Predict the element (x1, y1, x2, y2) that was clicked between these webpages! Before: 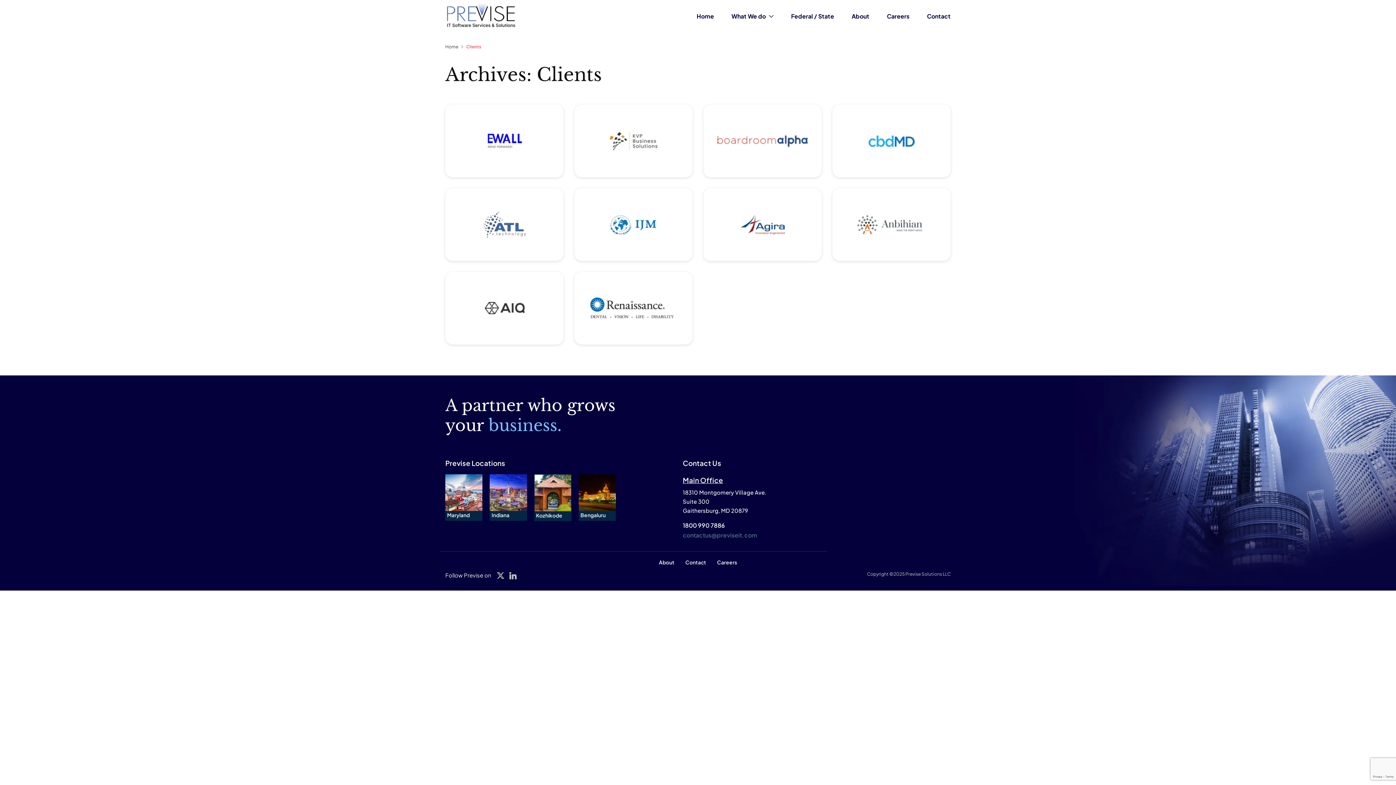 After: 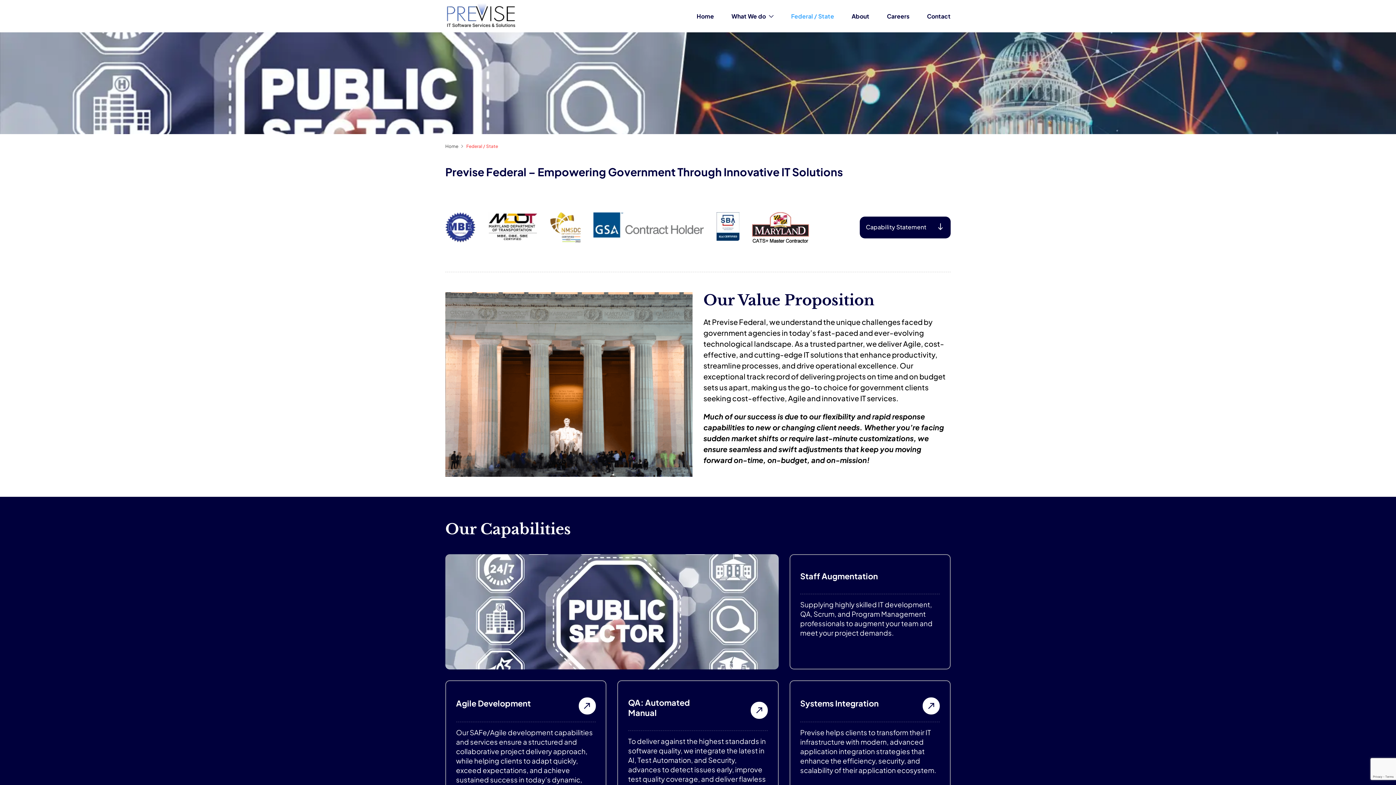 Action: bbox: (783, 2, 842, 30) label: Federal / State